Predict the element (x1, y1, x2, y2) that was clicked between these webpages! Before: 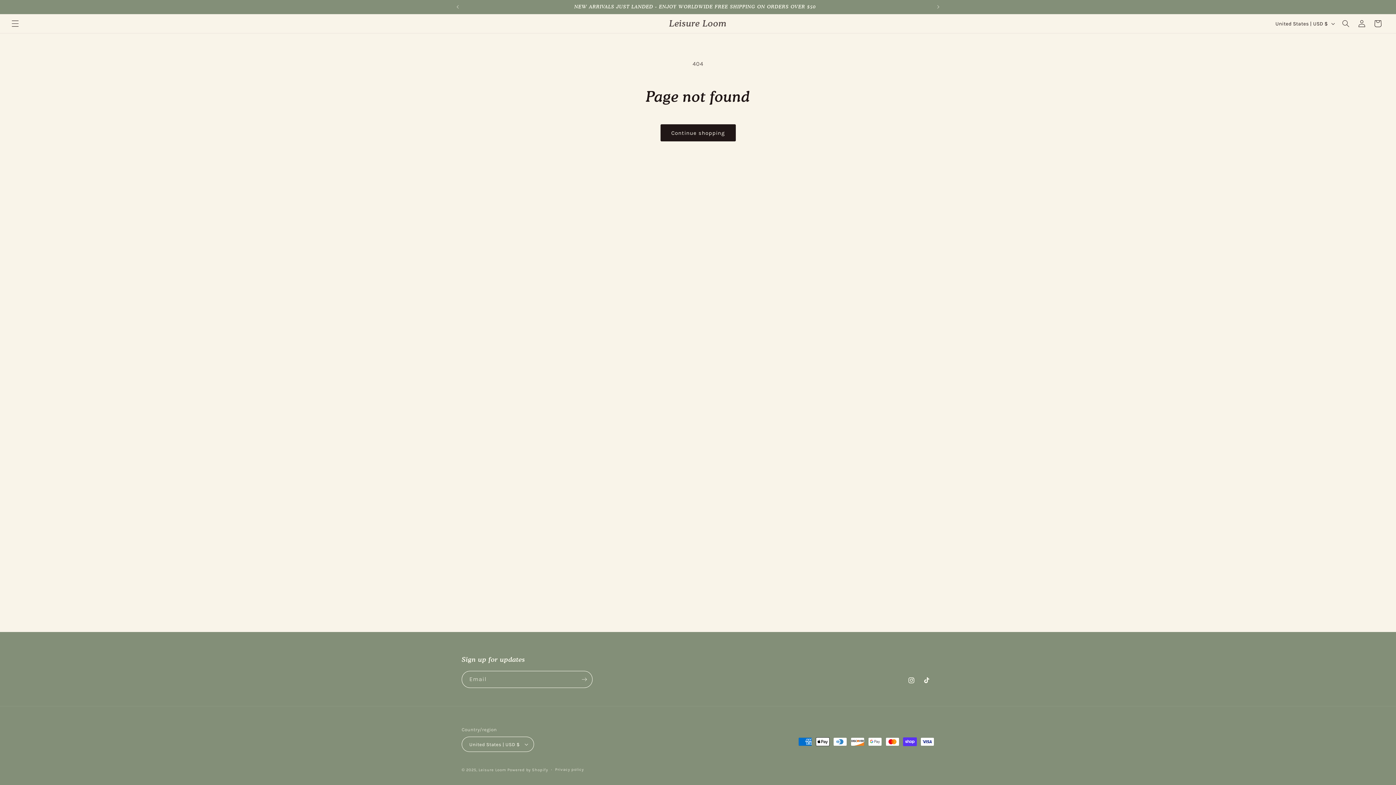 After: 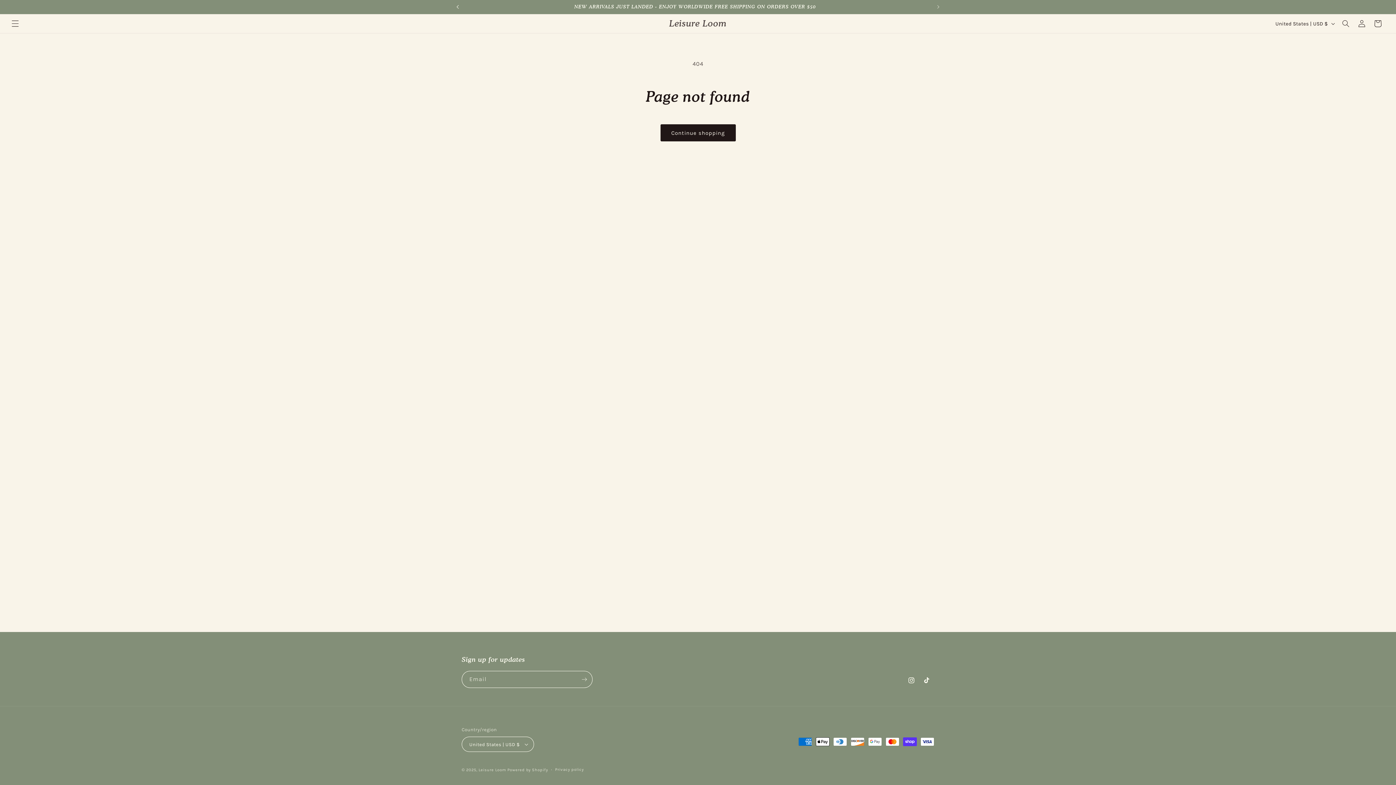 Action: label: Previous announcement bbox: (449, 0, 465, 13)